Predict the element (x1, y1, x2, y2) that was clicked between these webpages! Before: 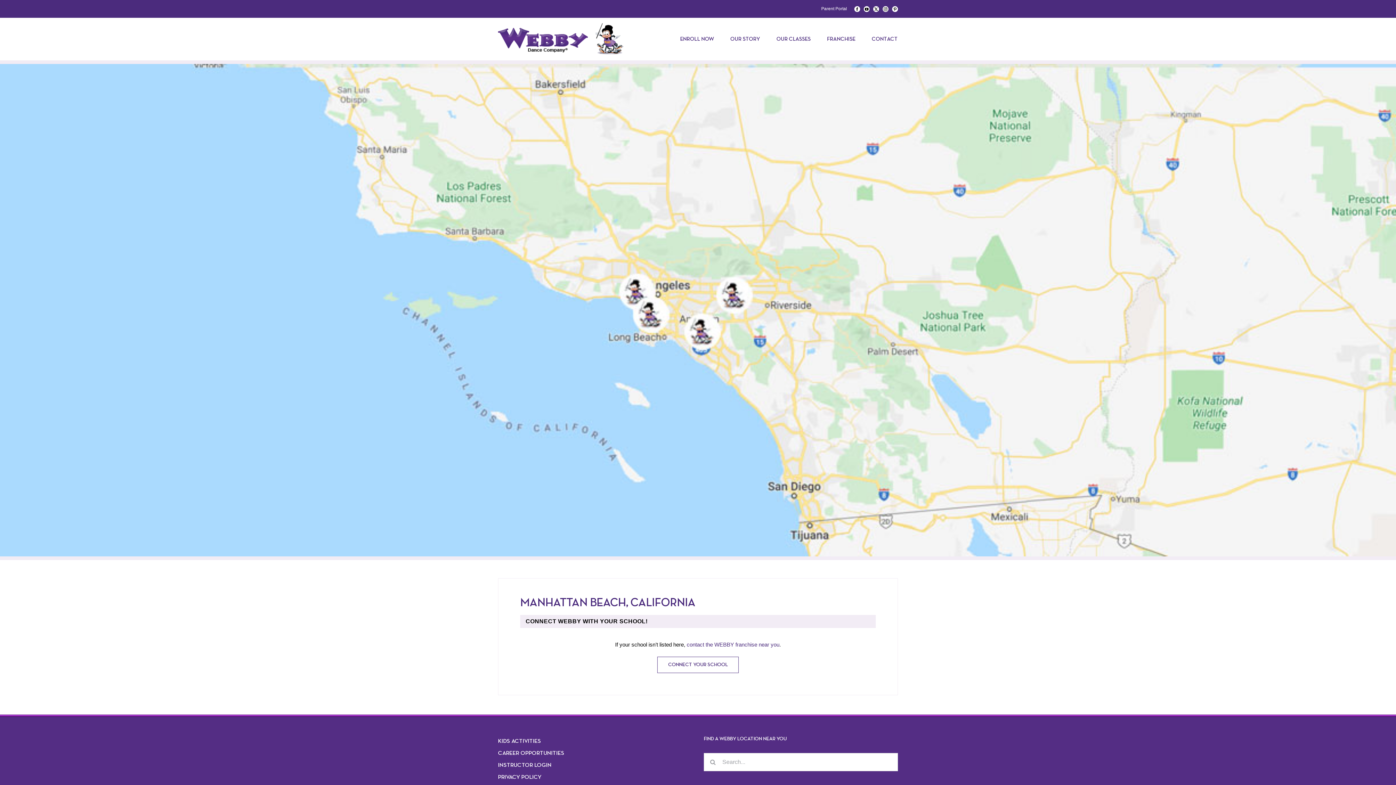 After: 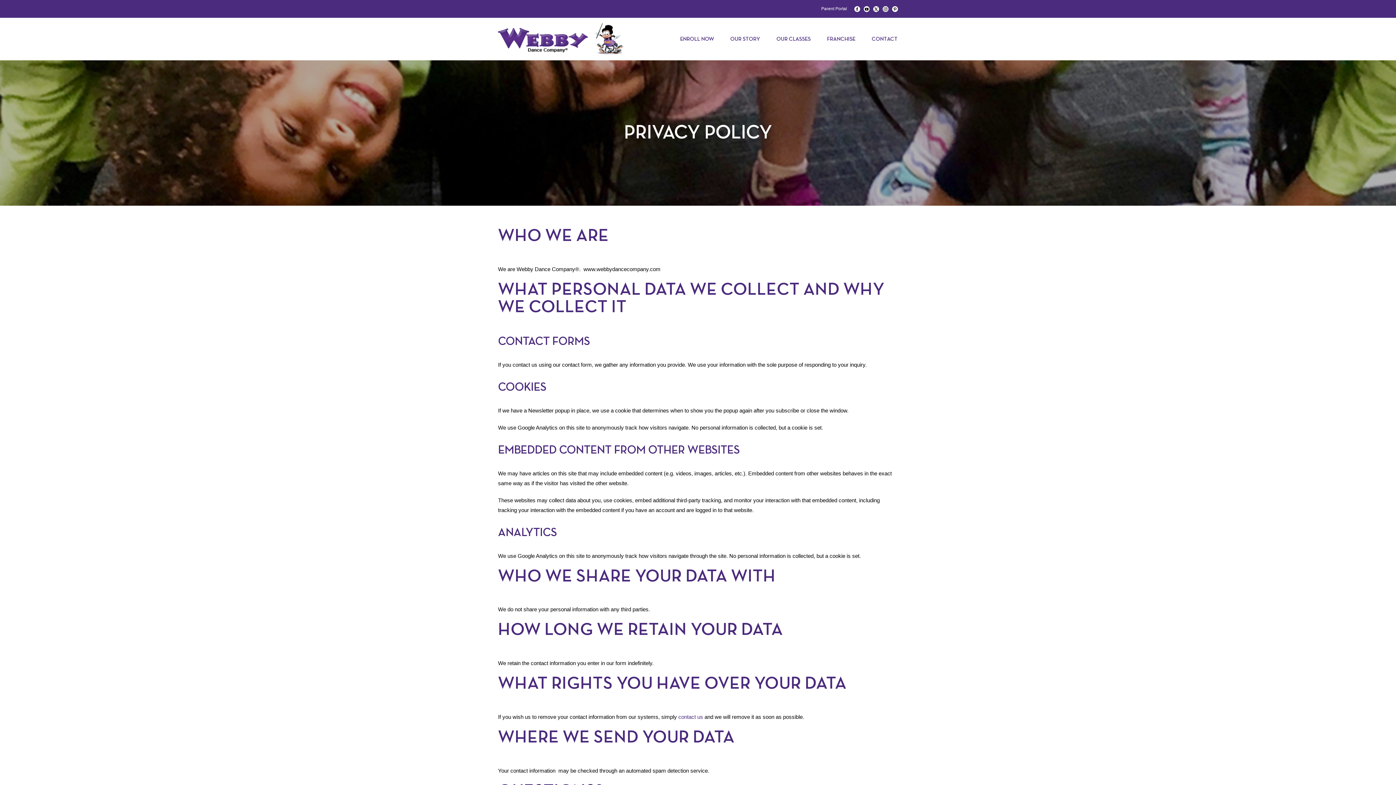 Action: label: PRIVACY POLICY bbox: (498, 772, 692, 784)